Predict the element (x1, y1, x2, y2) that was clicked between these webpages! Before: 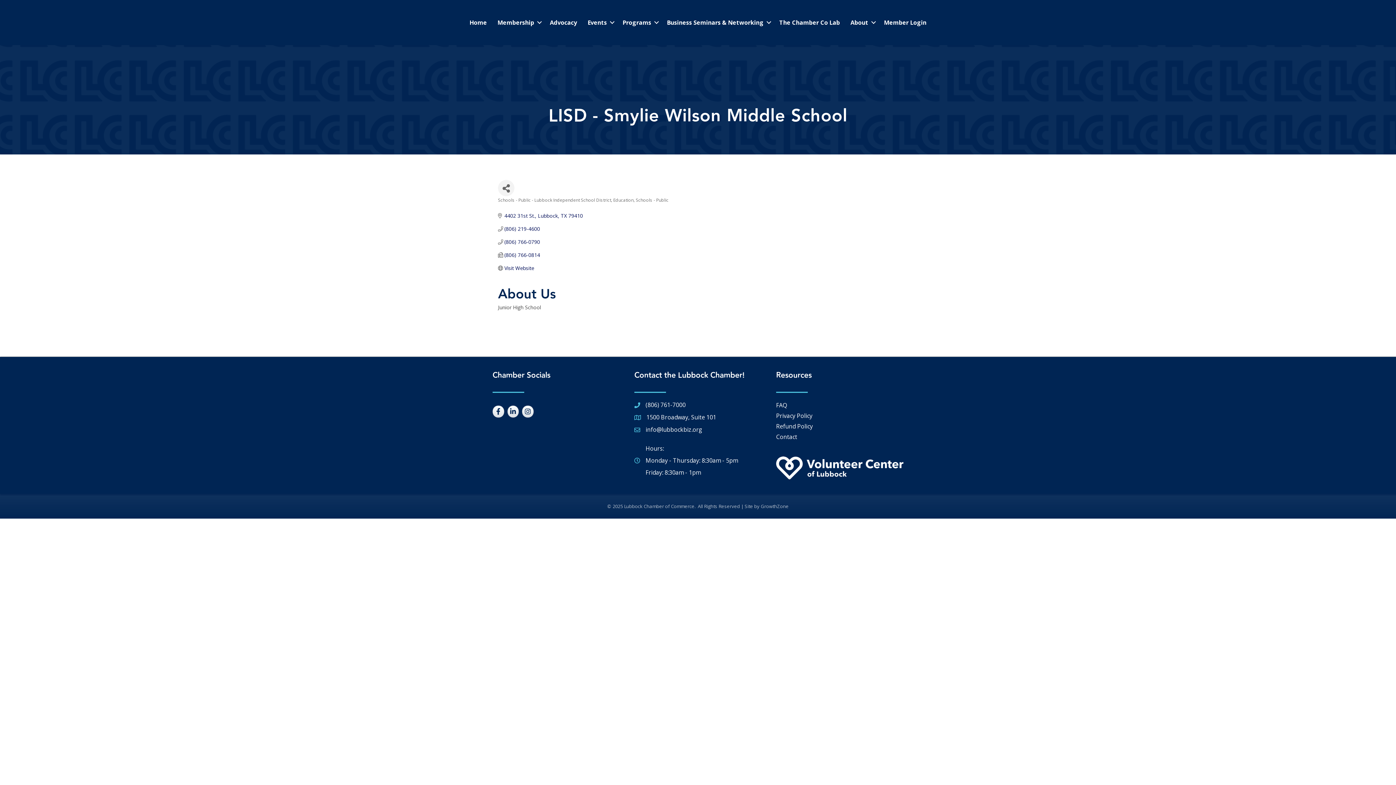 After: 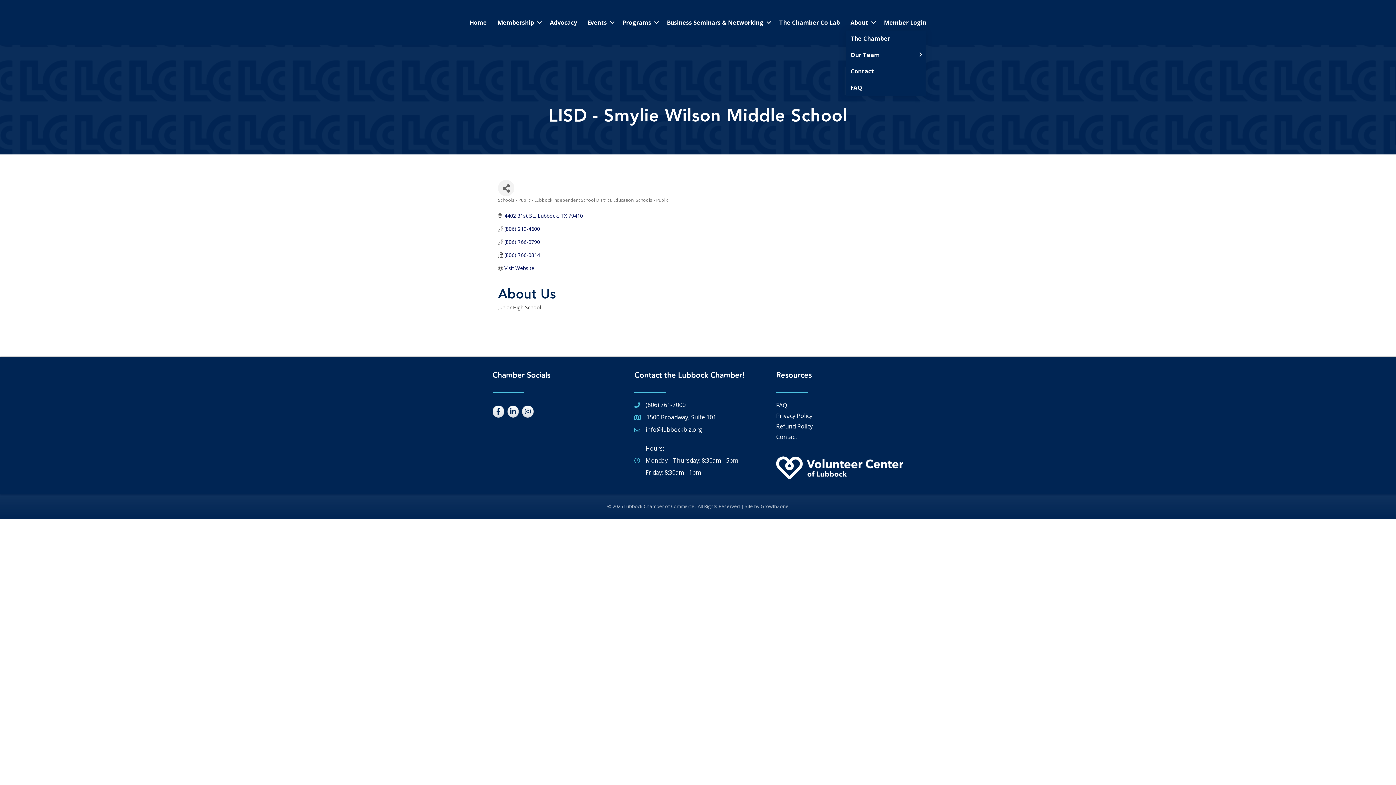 Action: label: About bbox: (845, 14, 878, 30)